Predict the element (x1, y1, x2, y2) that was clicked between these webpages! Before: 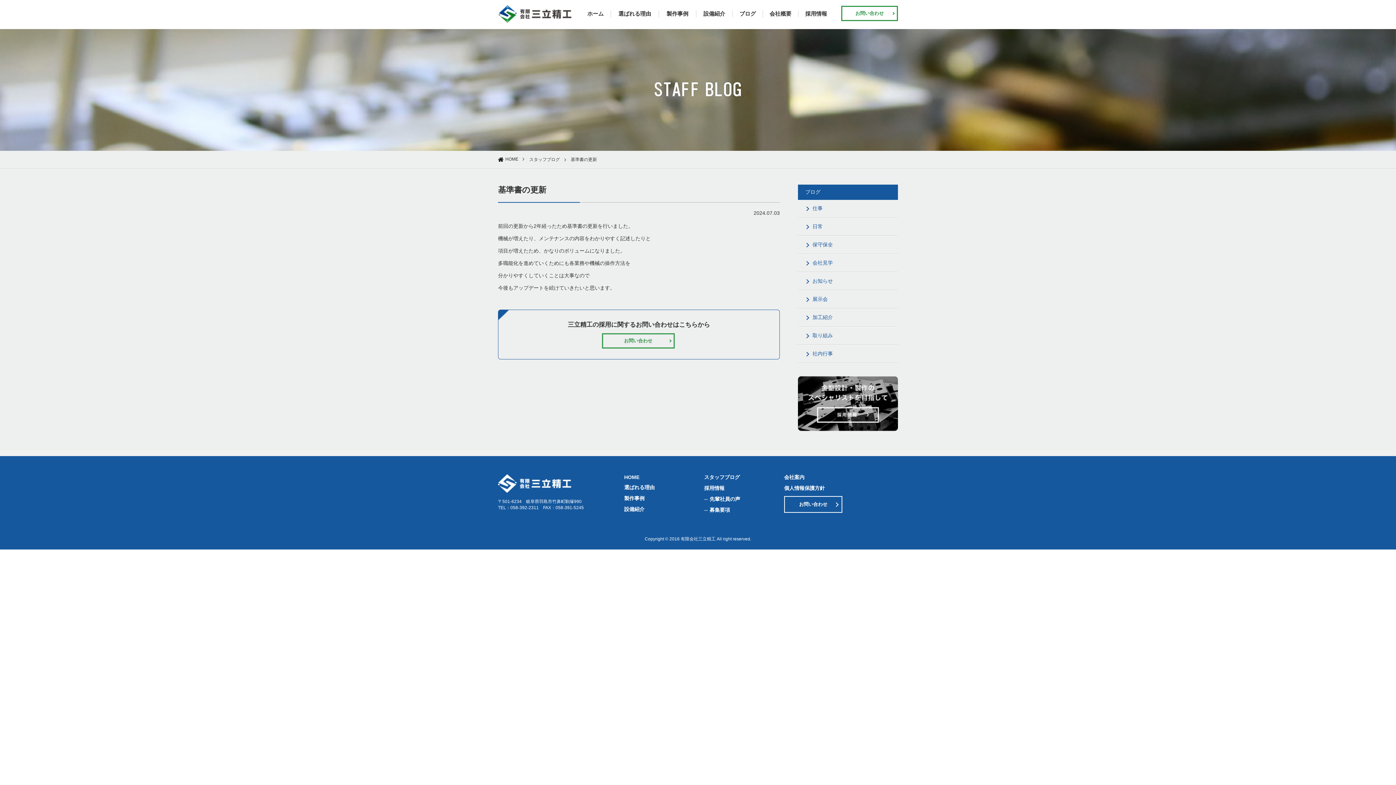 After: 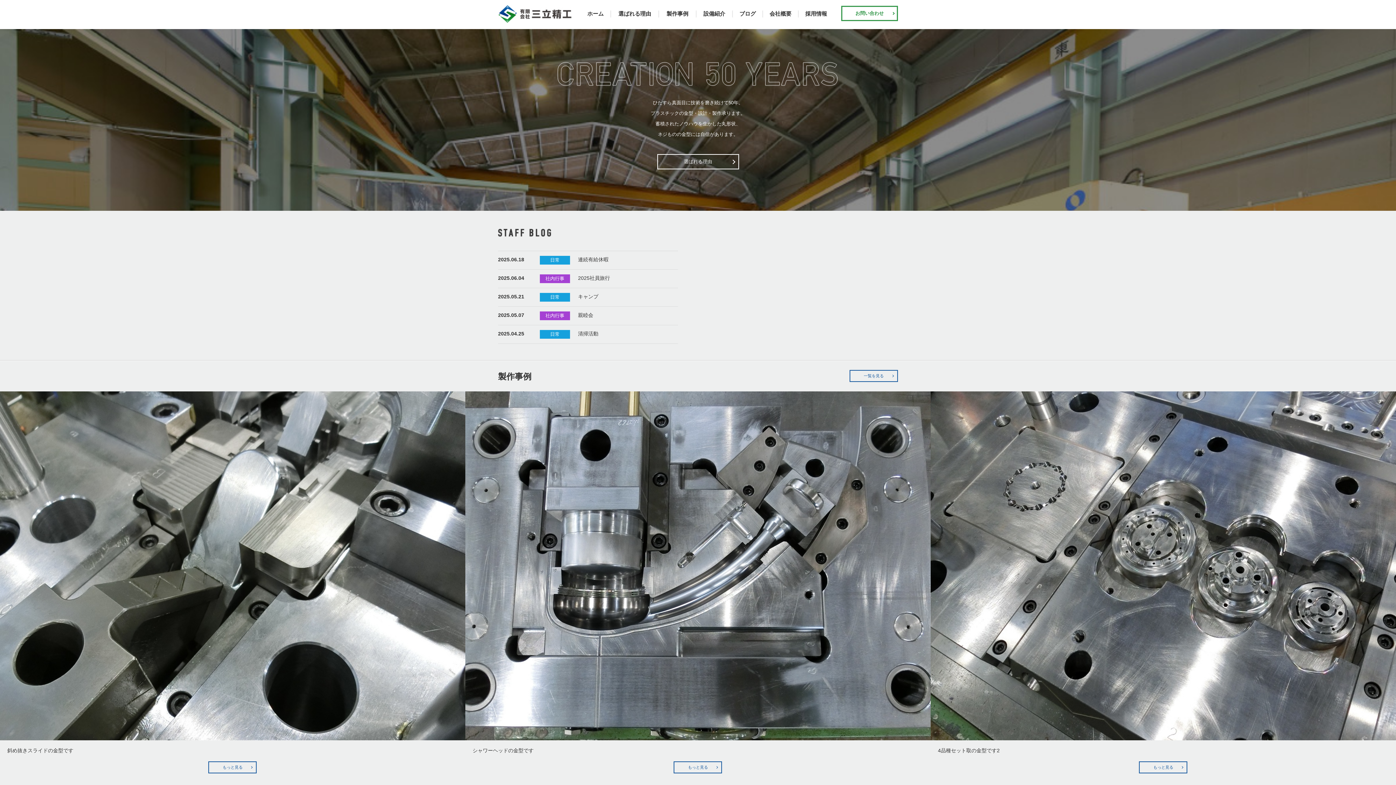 Action: bbox: (498, 474, 584, 493)